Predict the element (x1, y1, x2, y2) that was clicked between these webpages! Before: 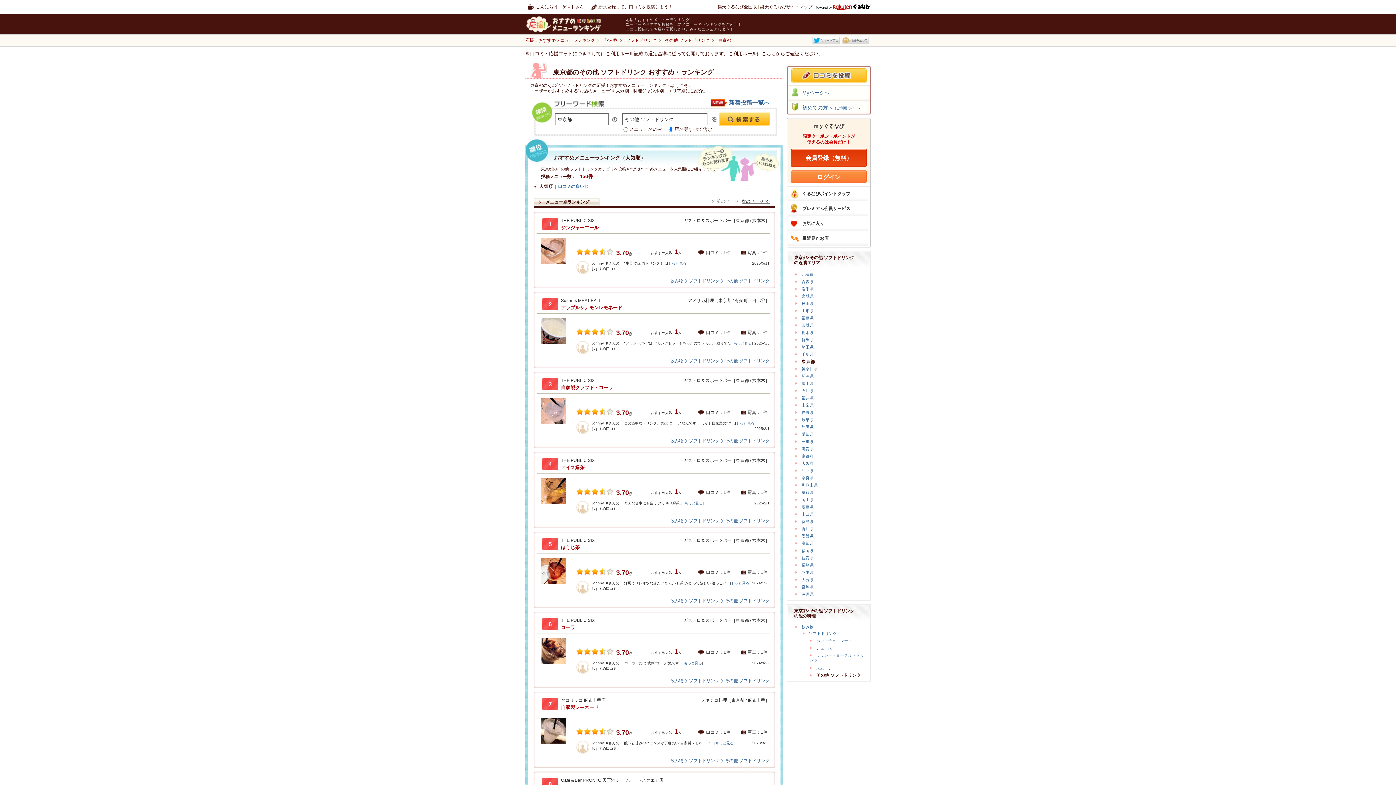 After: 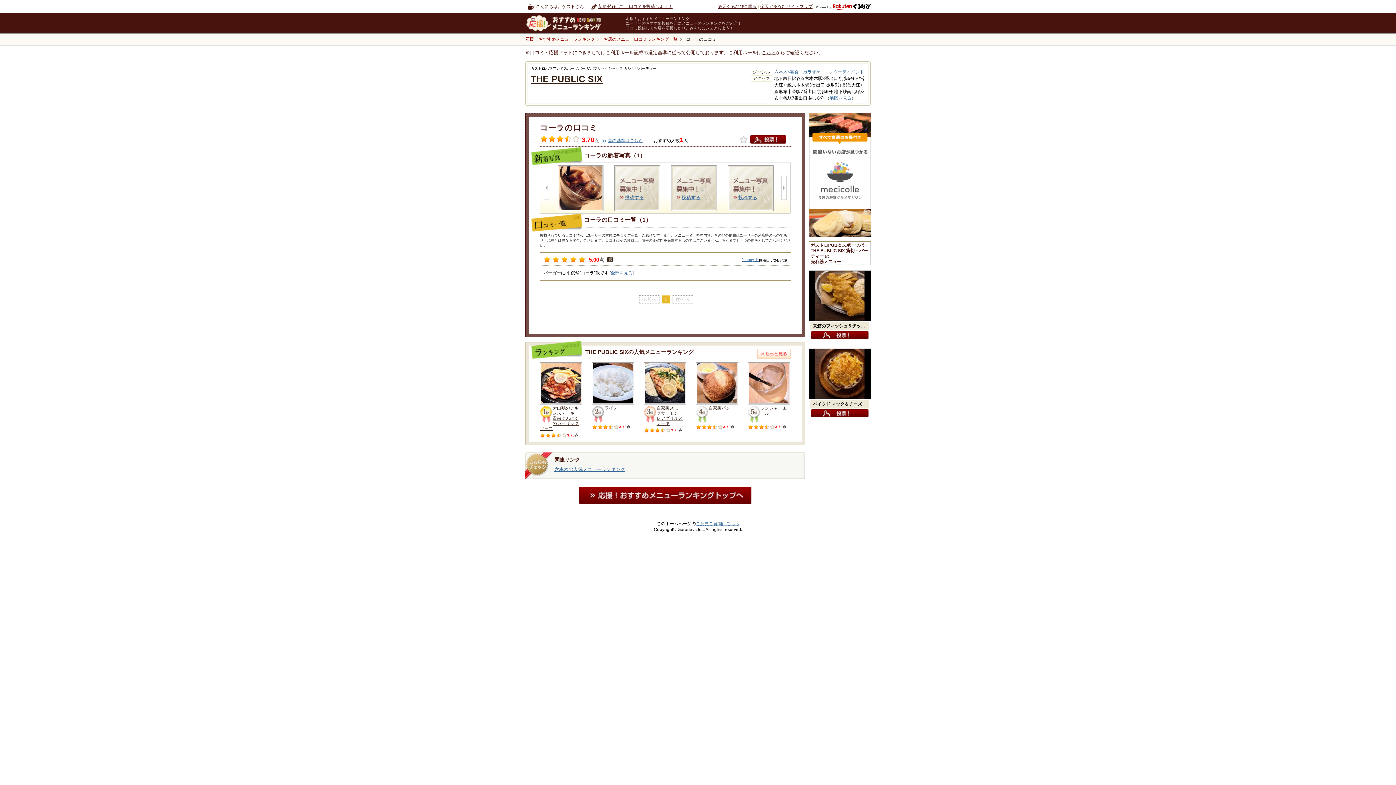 Action: bbox: (684, 661, 702, 665) label: もっと見る